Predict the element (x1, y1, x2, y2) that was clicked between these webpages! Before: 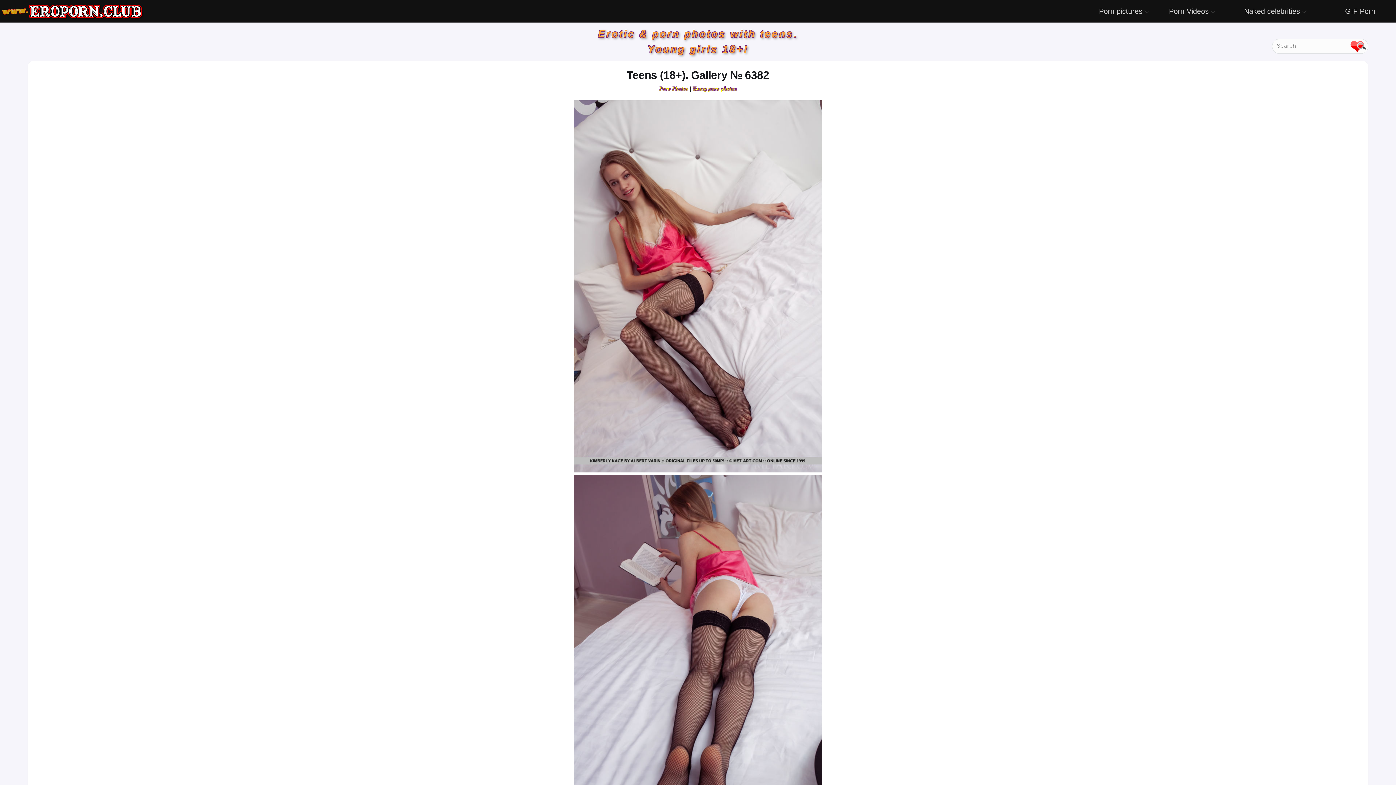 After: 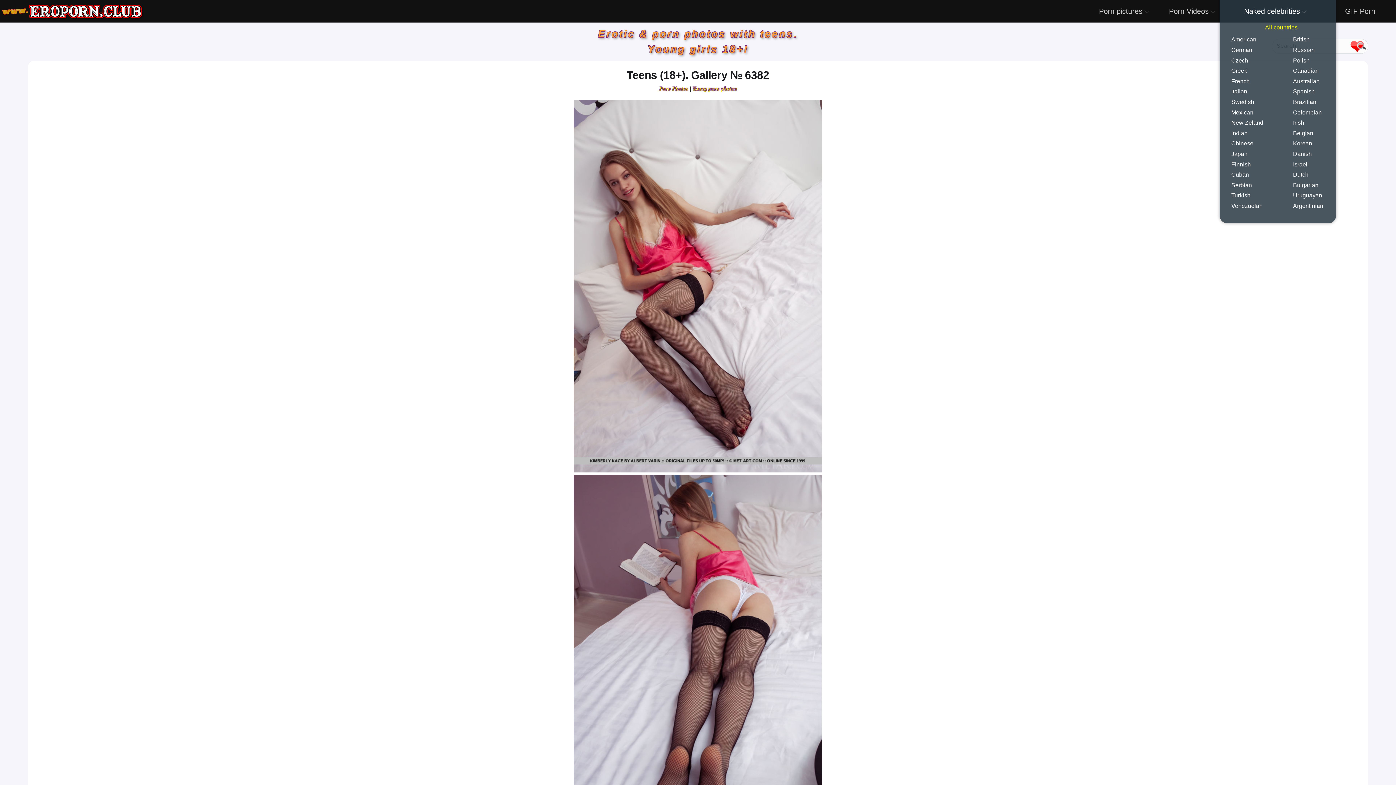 Action: label: Naked celebrities bbox: (1238, -2, 1313, 17)